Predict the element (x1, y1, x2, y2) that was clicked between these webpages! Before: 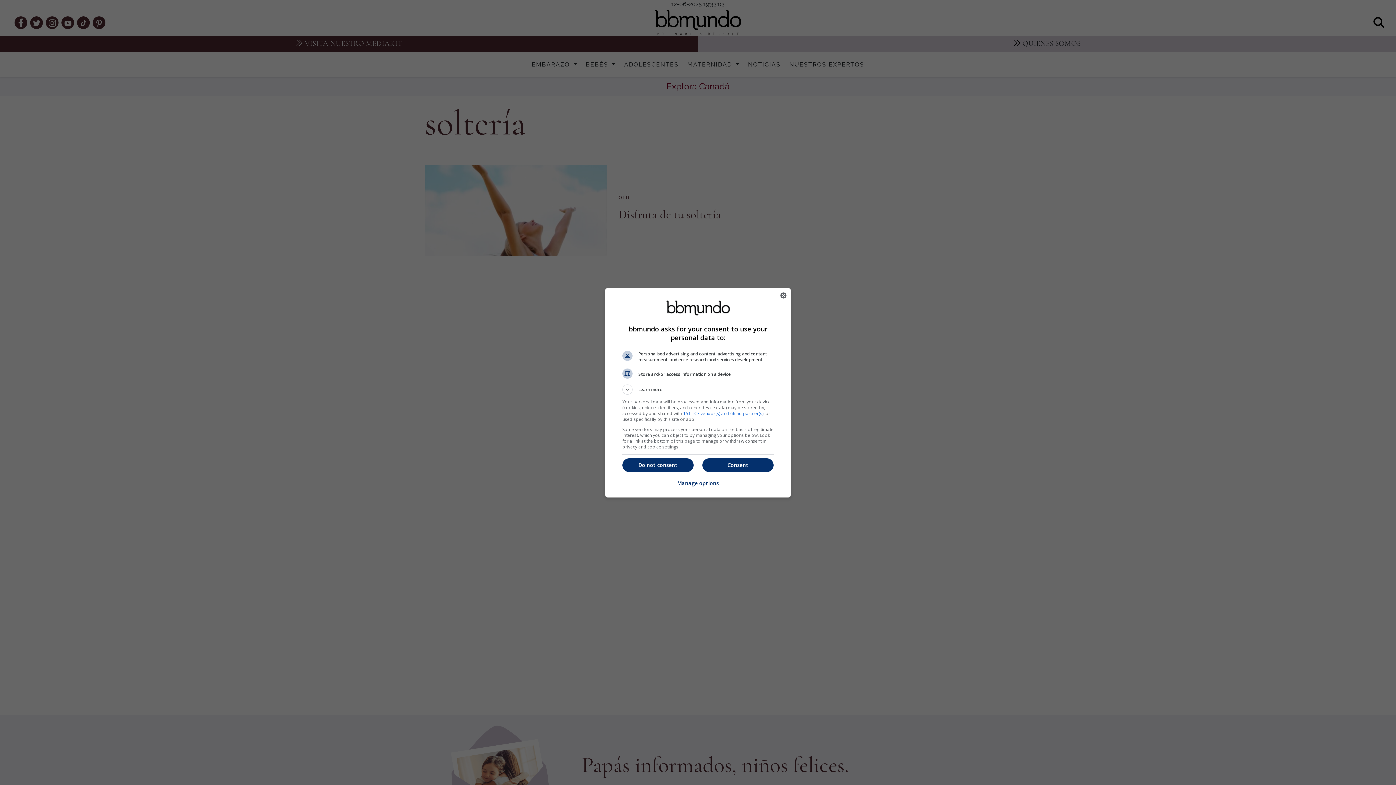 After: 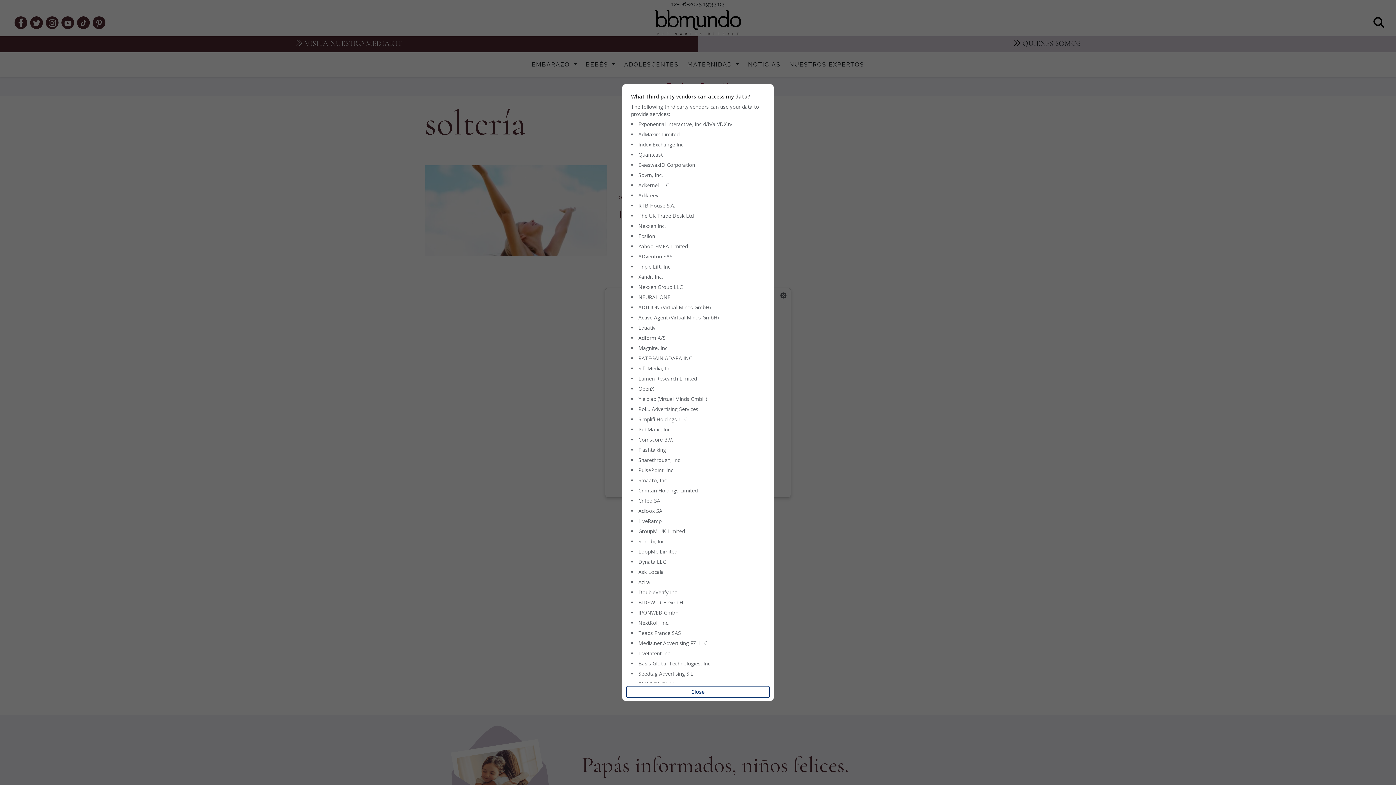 Action: bbox: (683, 410, 763, 416) label: 151 TCF vendor(s) and 66 ad partner(s)